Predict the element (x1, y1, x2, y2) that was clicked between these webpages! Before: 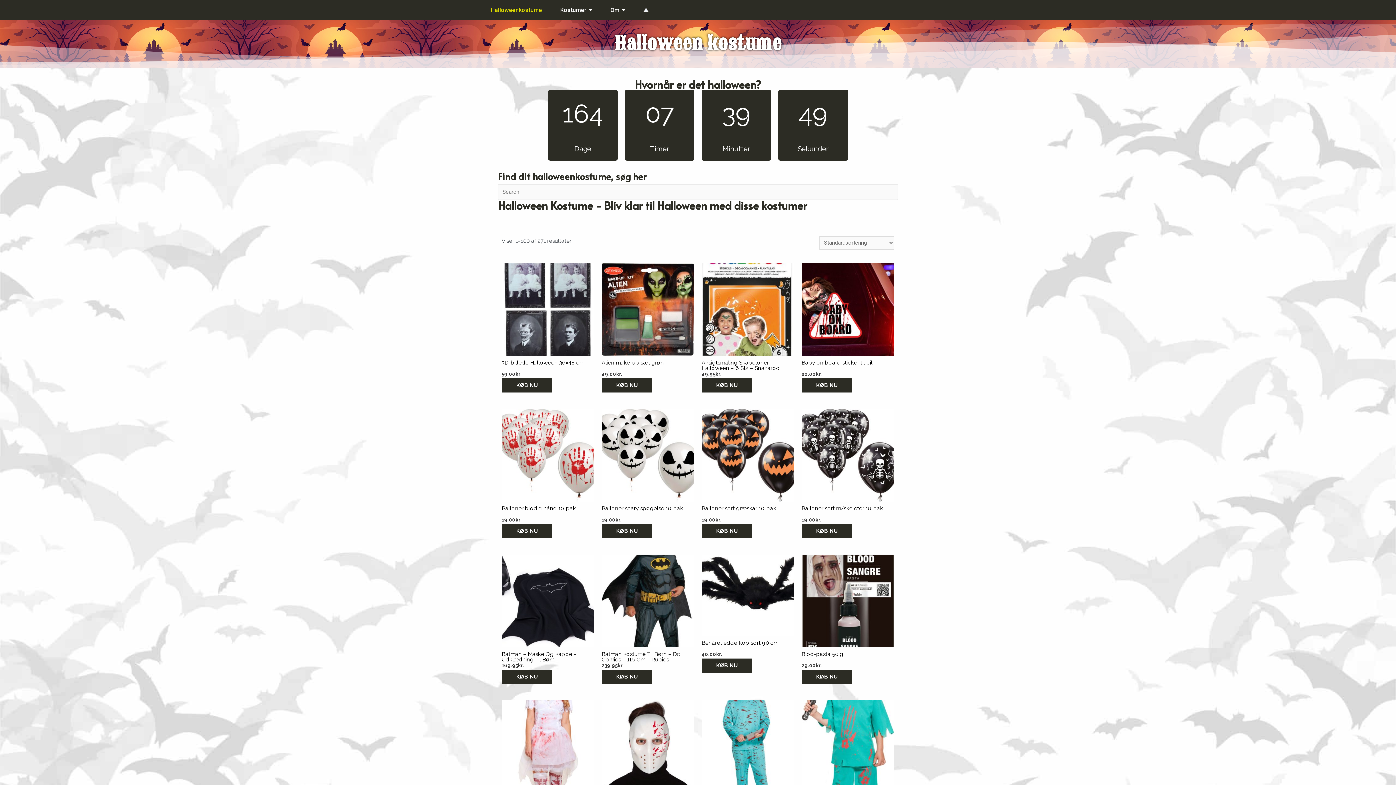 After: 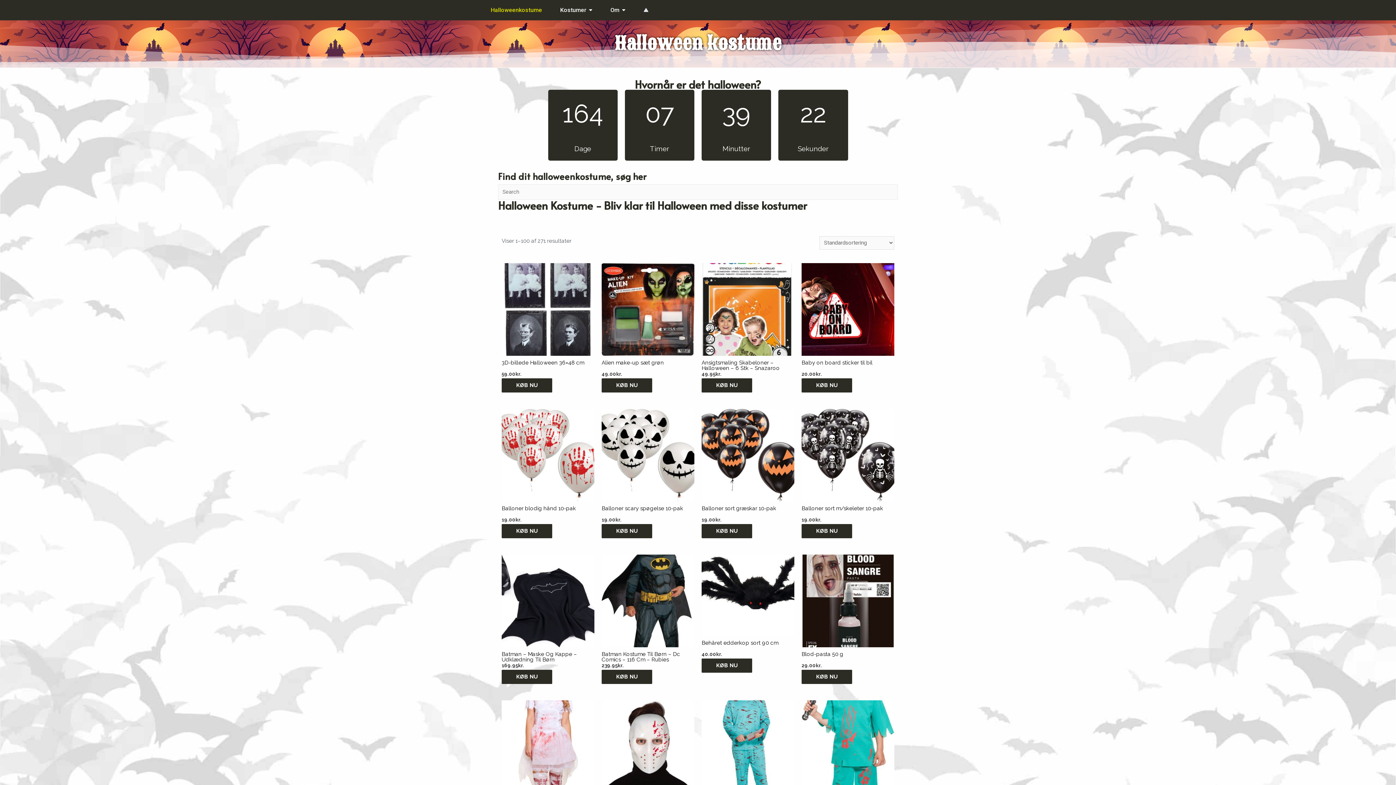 Action: bbox: (801, 524, 852, 538) label: Køb “Balloner sort m/skeleter 10-pak”